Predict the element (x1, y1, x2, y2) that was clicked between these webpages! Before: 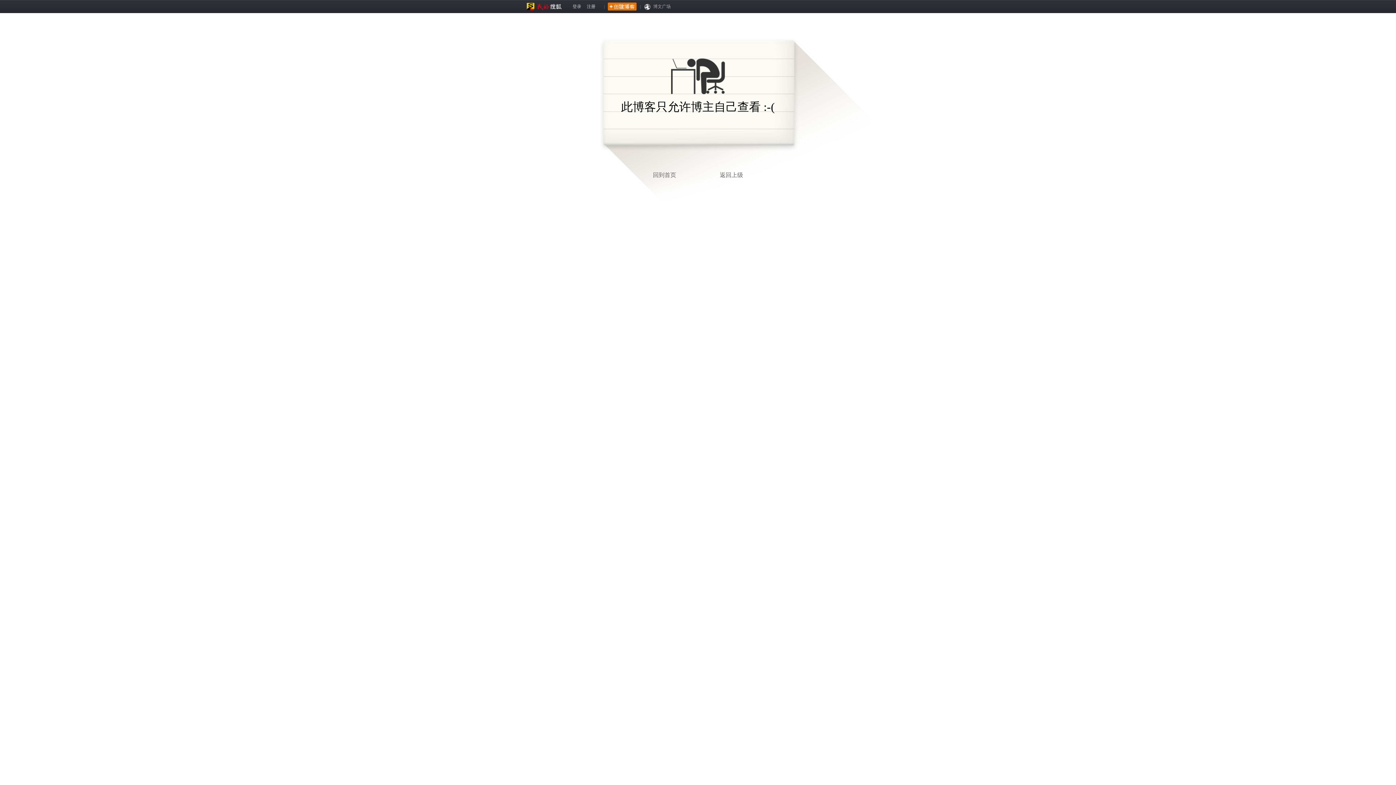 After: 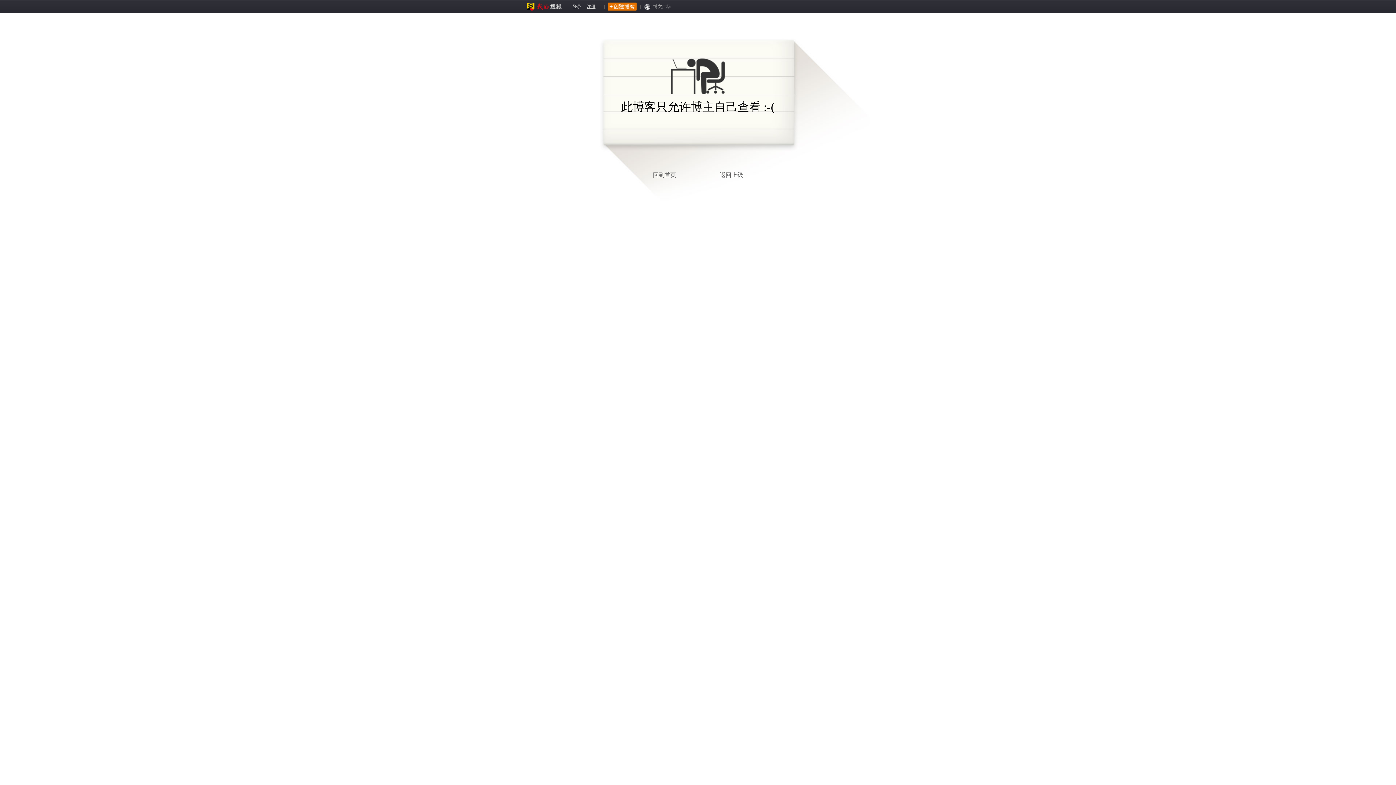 Action: bbox: (586, 4, 595, 9) label: 注册